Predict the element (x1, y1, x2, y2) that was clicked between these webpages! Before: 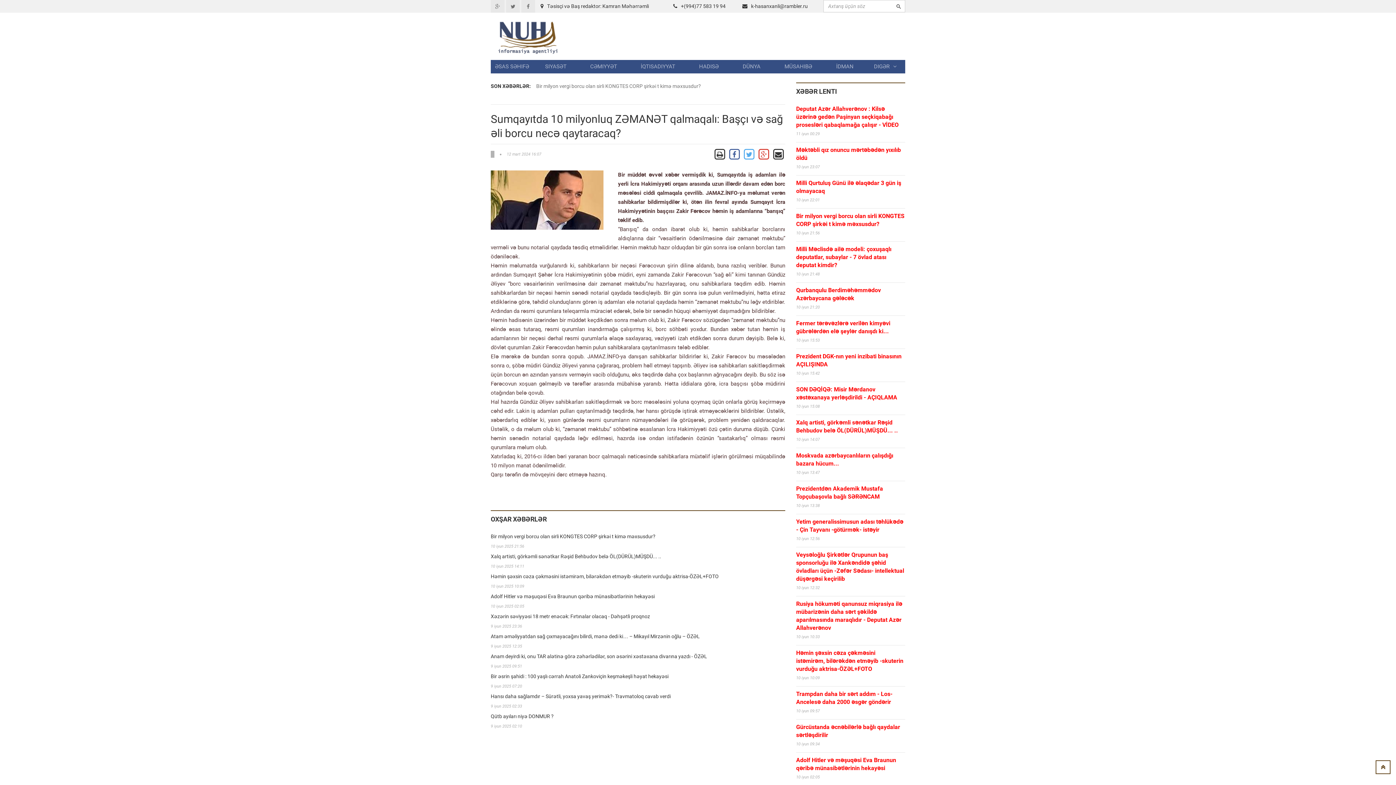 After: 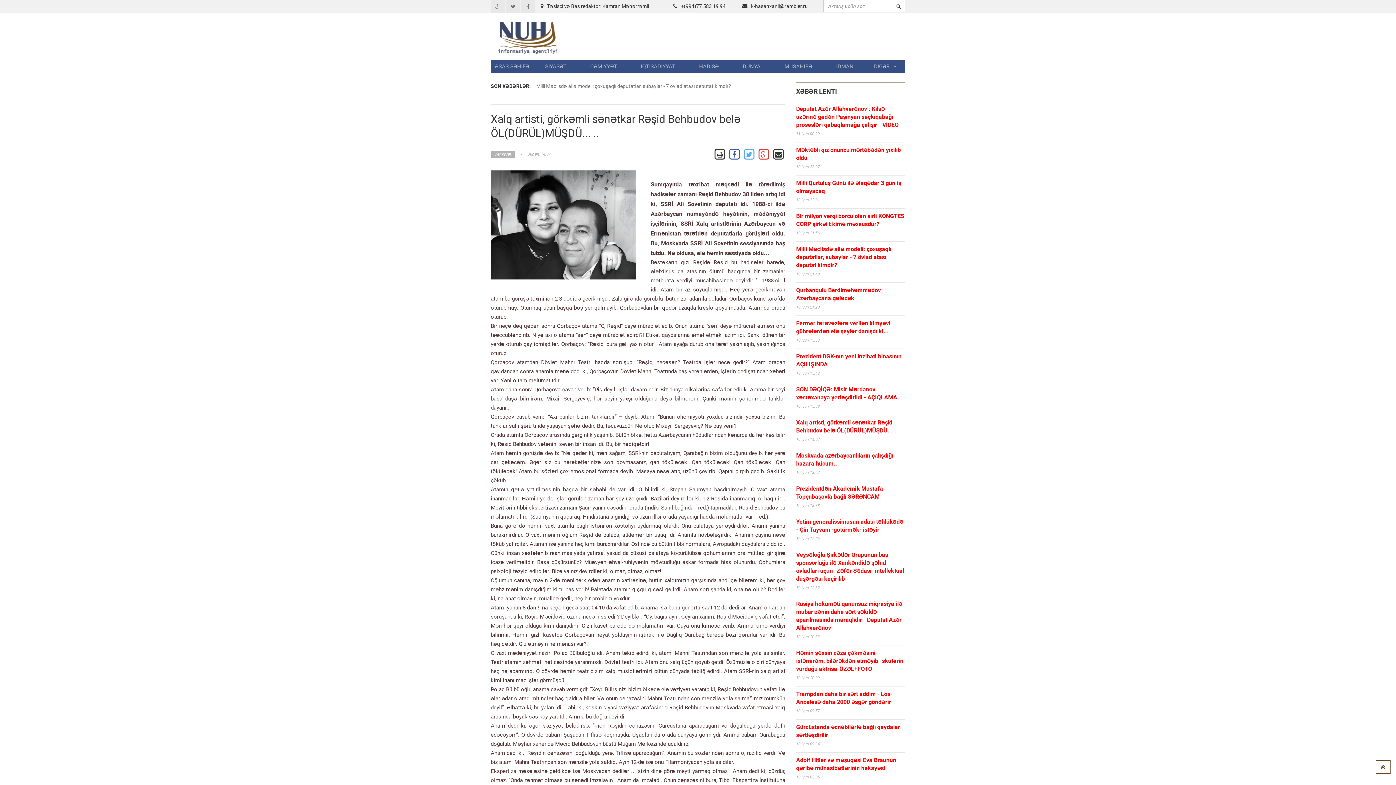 Action: label: Xalq artisti, görkəmli sənətkar Rəşid Behbudov belə ÖL(DÜRÜL)MÜŞDÜ... .. bbox: (490, 553, 661, 559)